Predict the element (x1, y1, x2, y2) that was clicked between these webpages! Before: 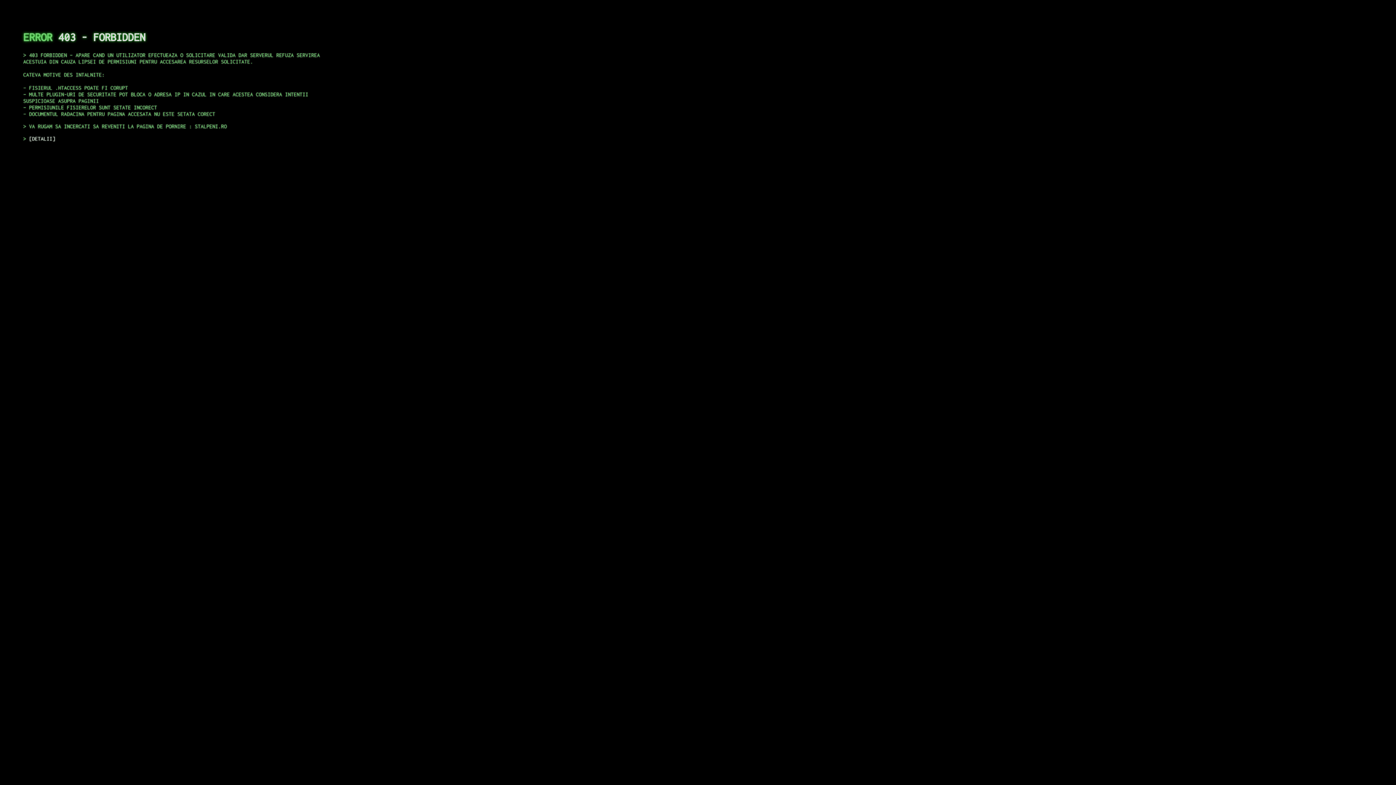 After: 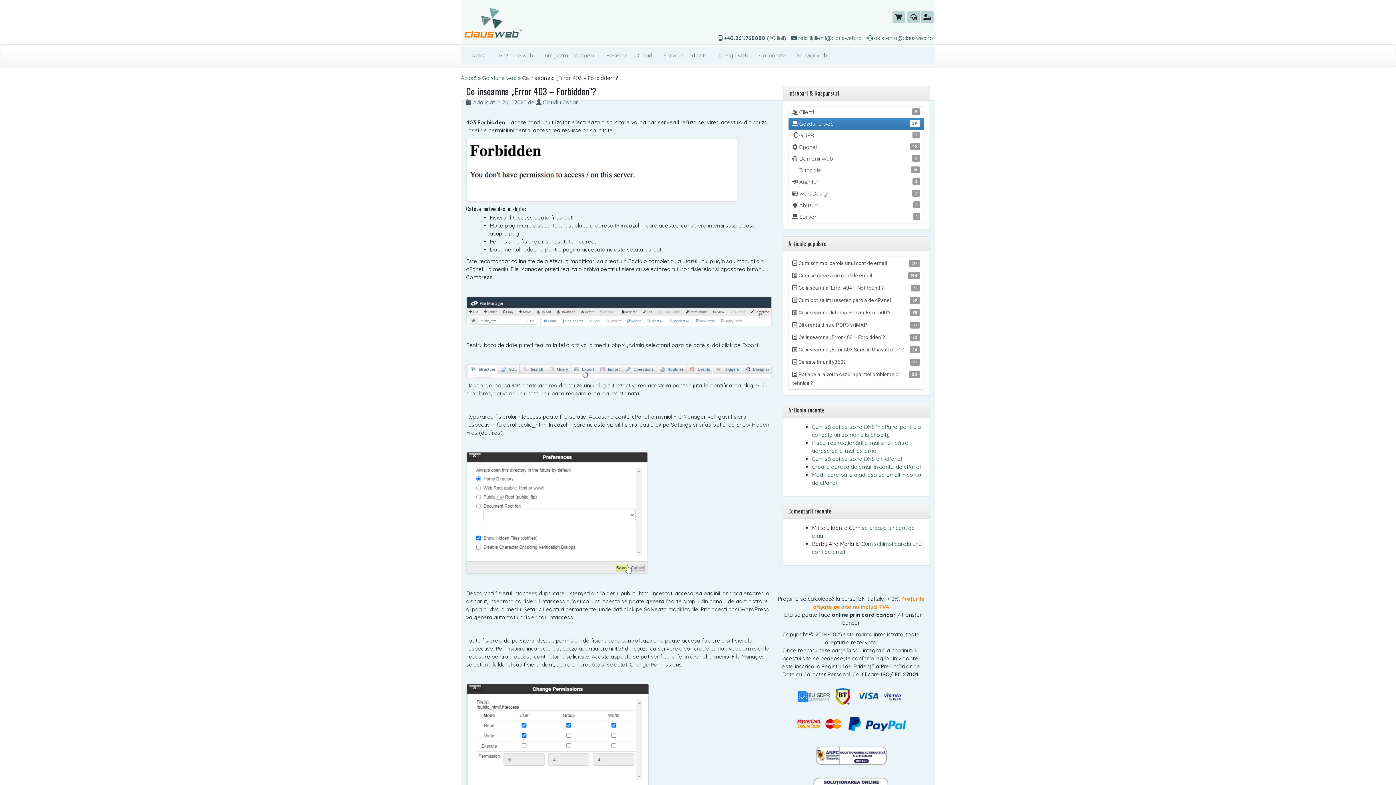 Action: label: DETALII bbox: (29, 135, 55, 141)